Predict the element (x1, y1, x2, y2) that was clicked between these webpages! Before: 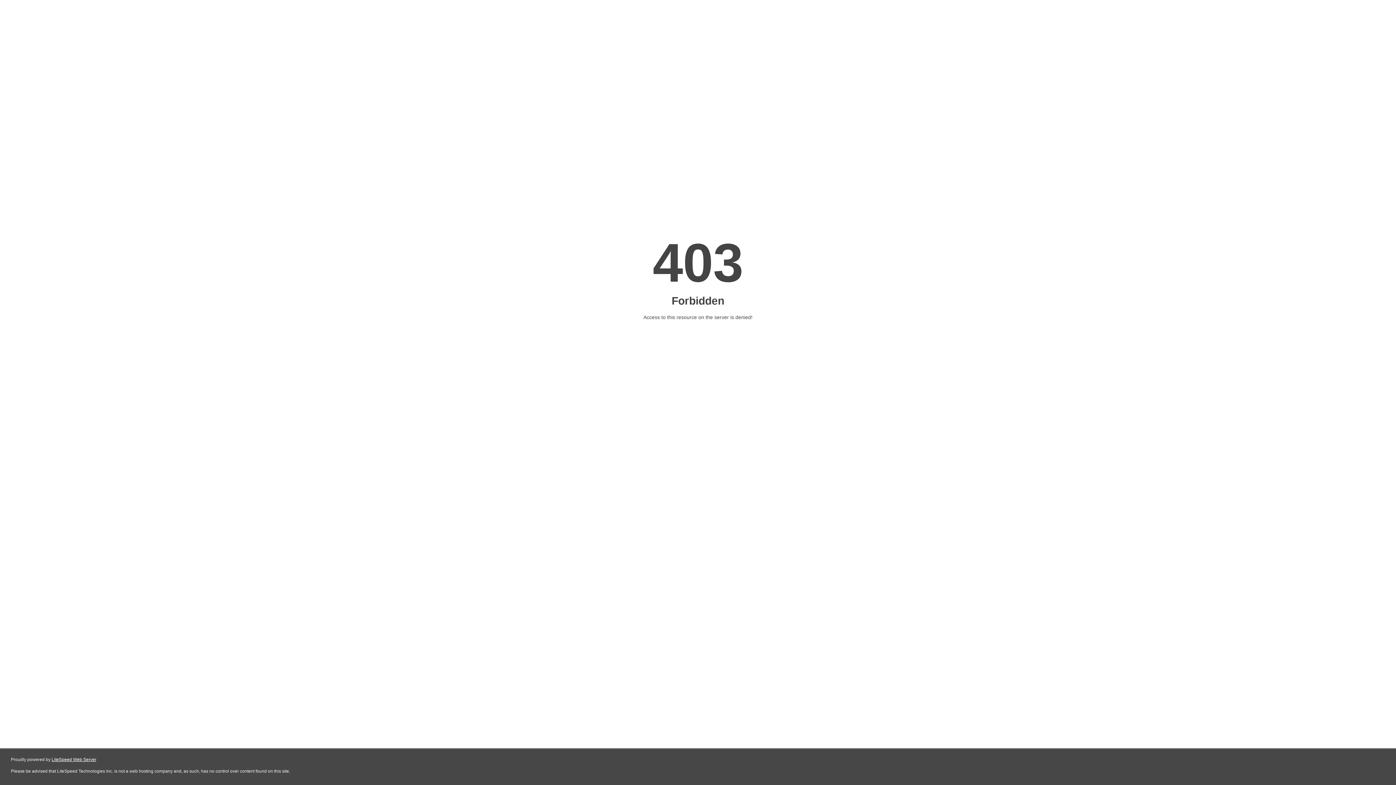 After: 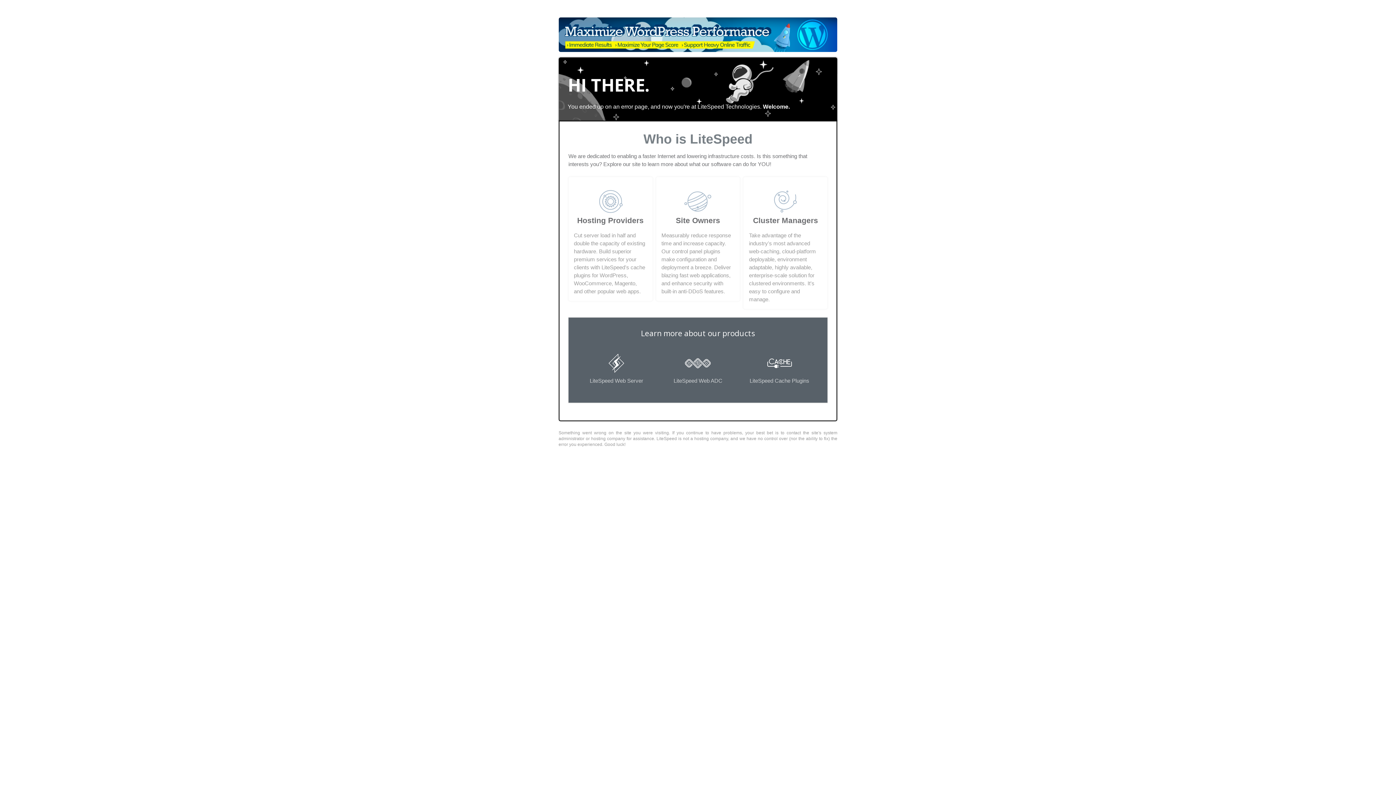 Action: label: LiteSpeed Web Server bbox: (51, 757, 96, 762)